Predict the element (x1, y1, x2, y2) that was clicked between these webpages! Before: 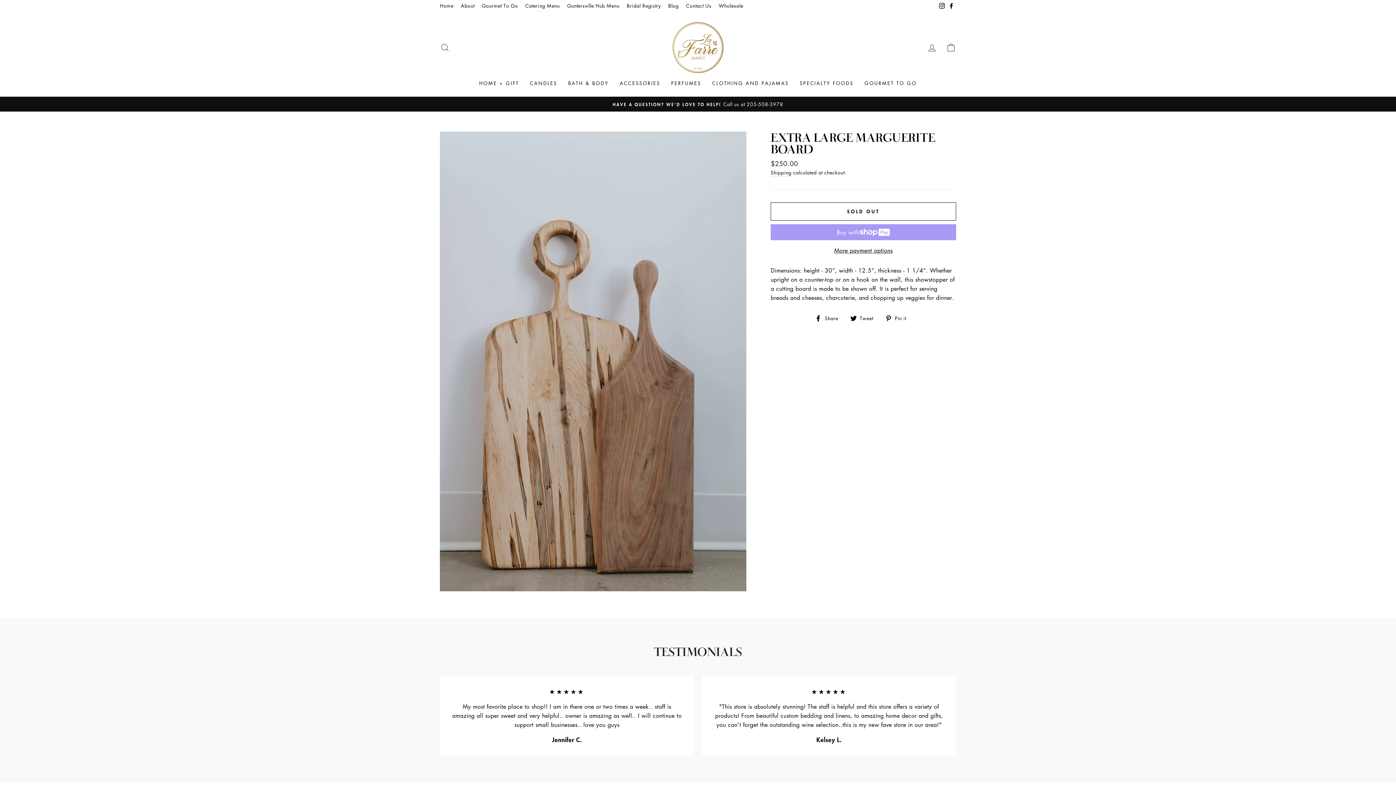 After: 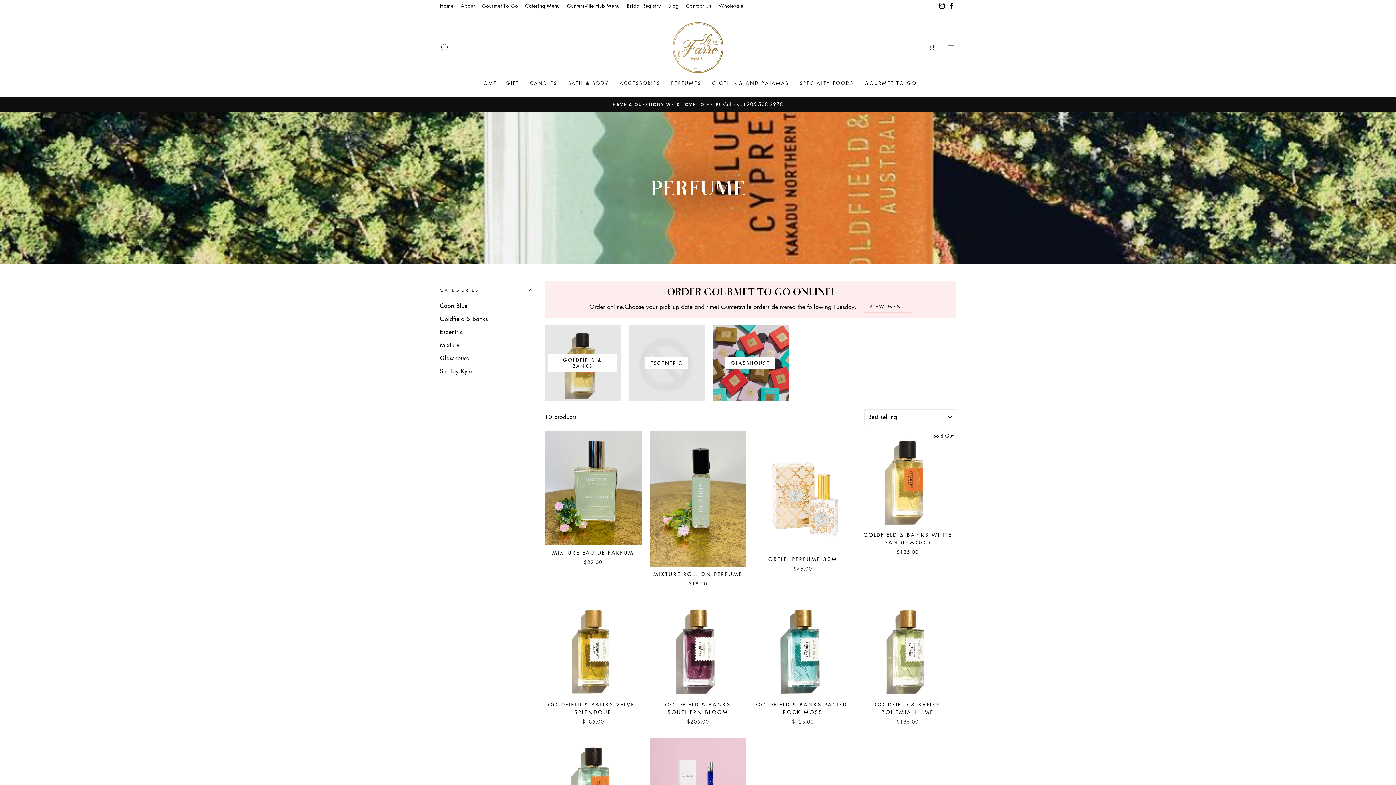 Action: bbox: (665, 76, 706, 89) label: PERFUMES